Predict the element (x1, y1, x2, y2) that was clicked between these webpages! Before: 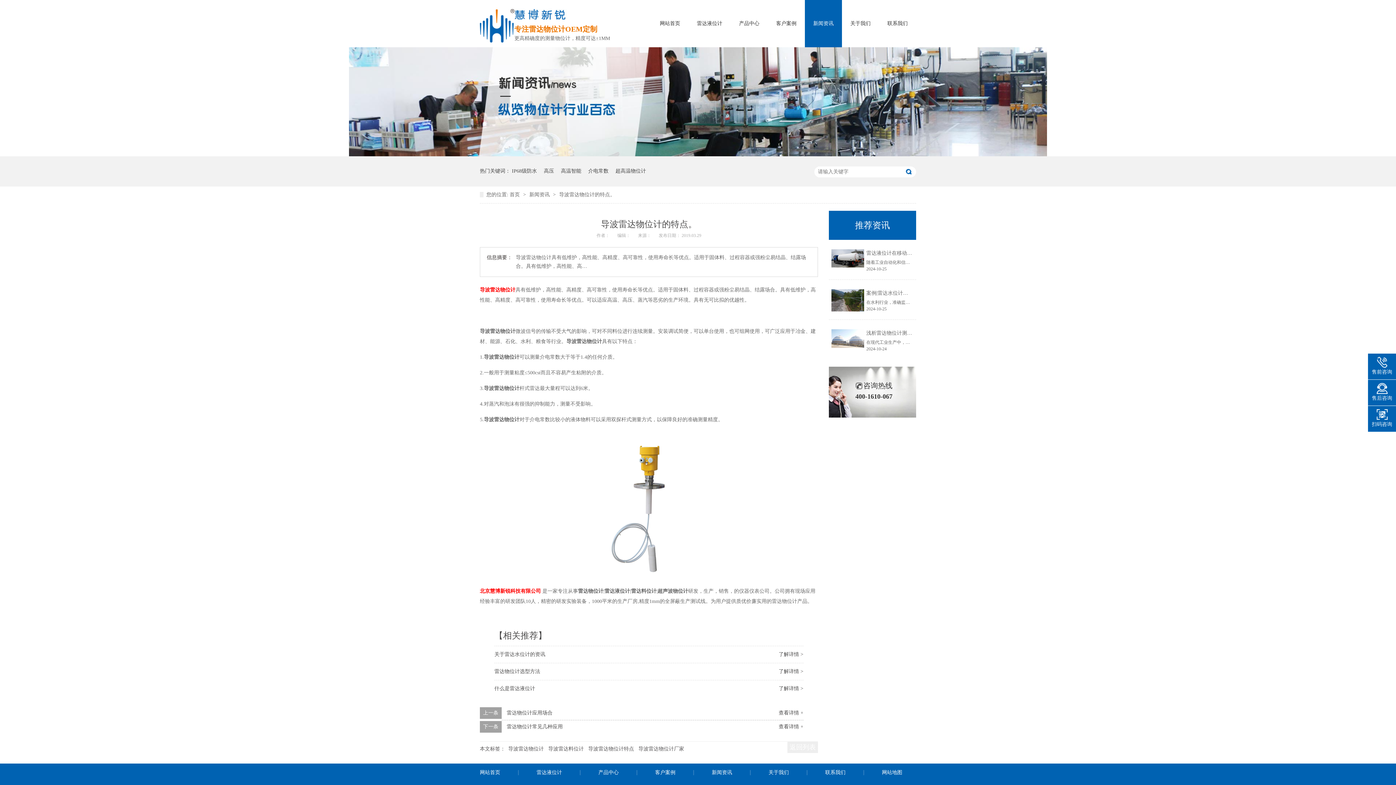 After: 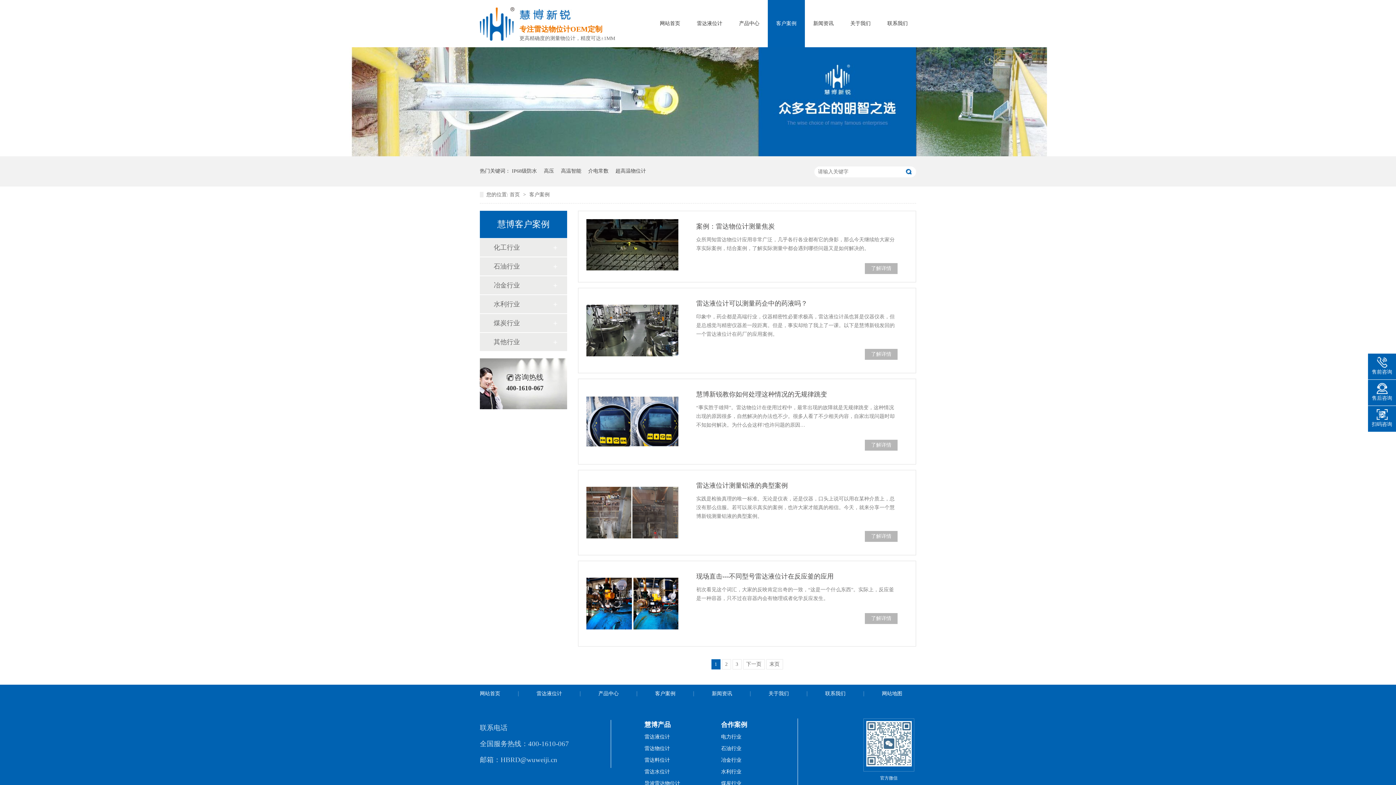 Action: label: 客户案例 bbox: (655, 764, 675, 782)